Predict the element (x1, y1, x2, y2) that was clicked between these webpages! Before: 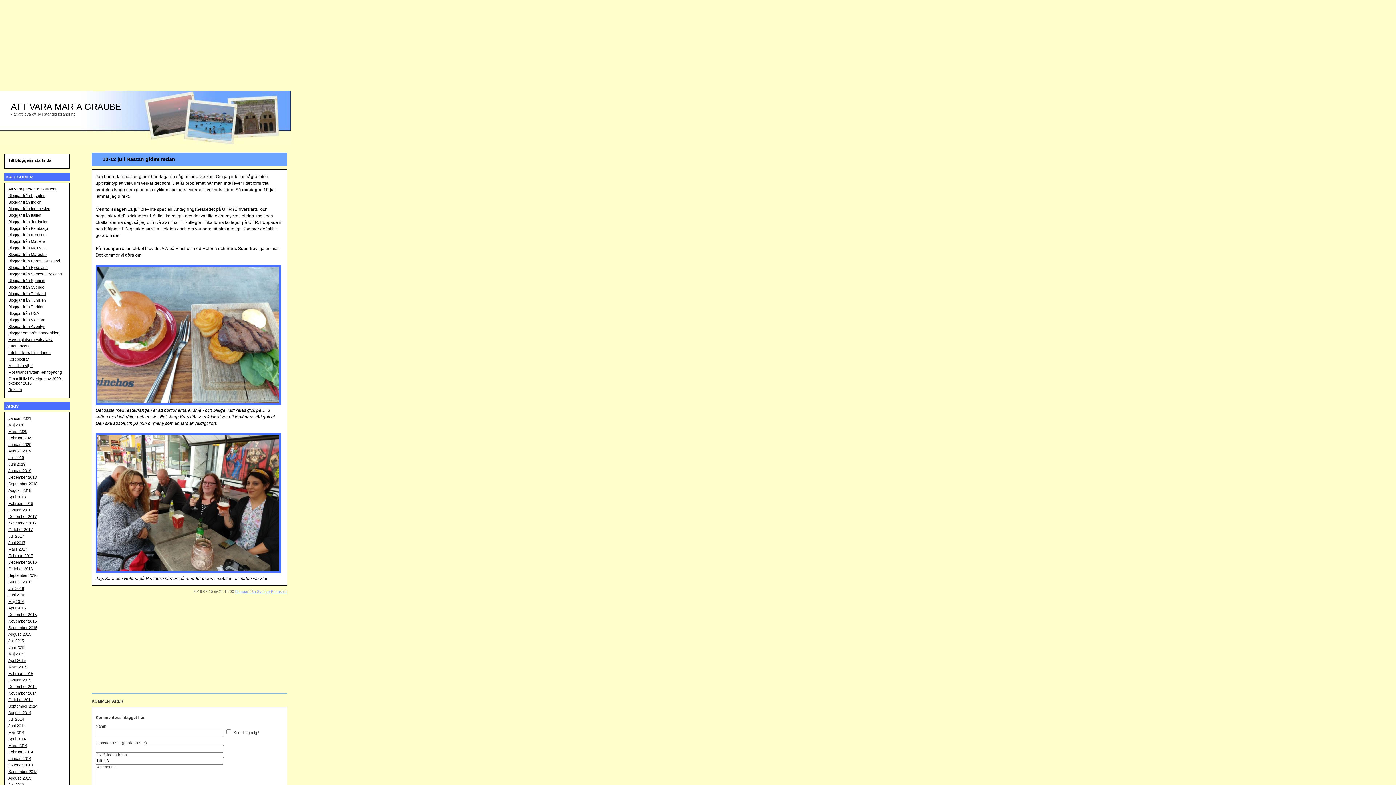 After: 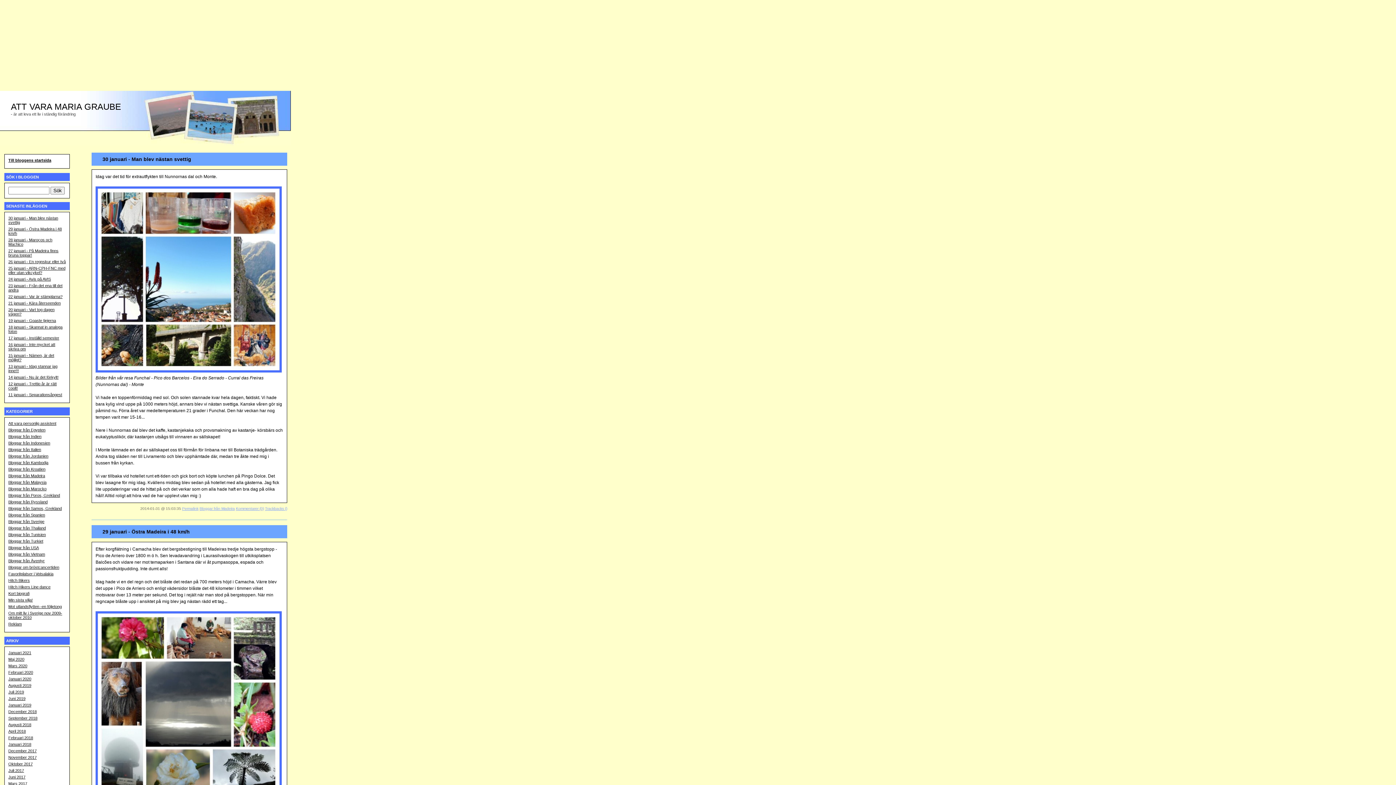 Action: label: Januari 2014 bbox: (8, 756, 31, 761)